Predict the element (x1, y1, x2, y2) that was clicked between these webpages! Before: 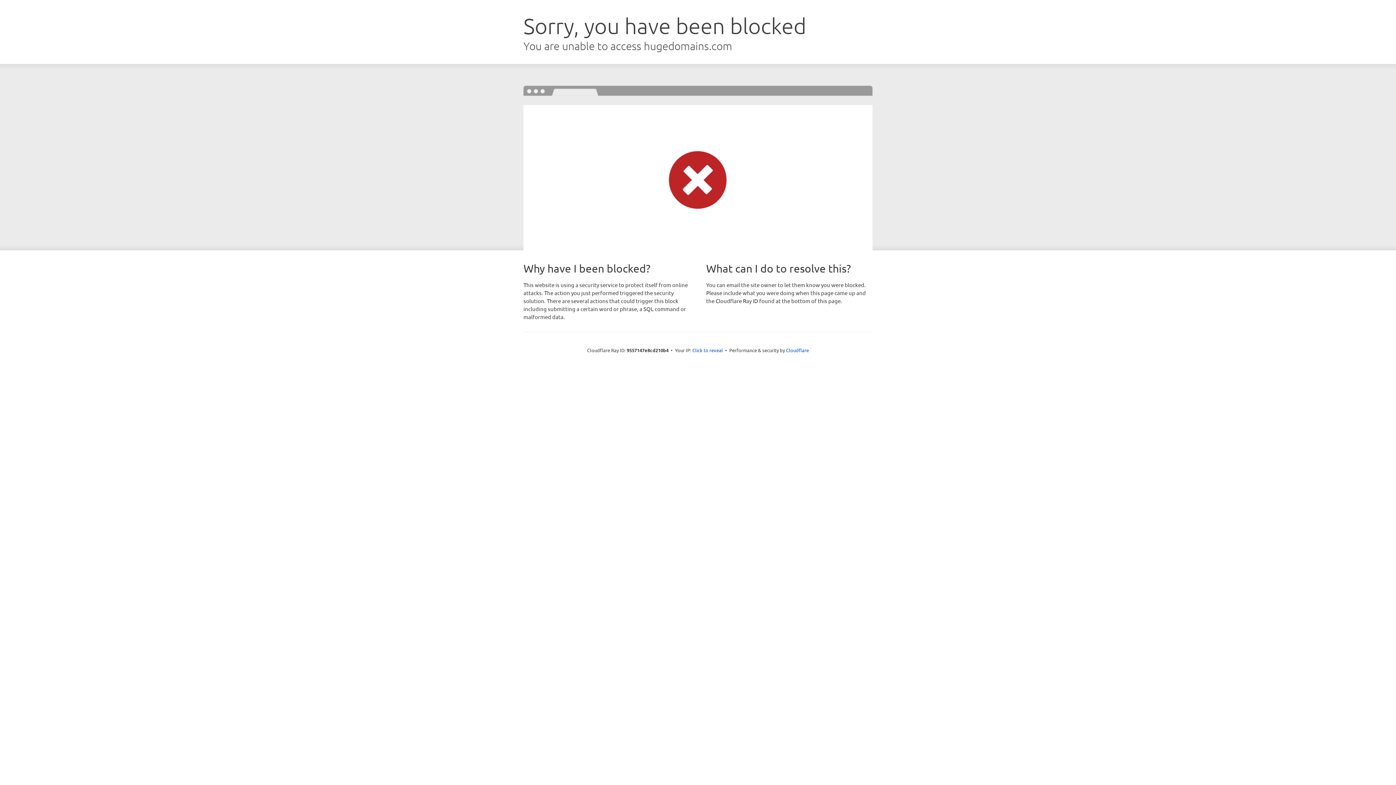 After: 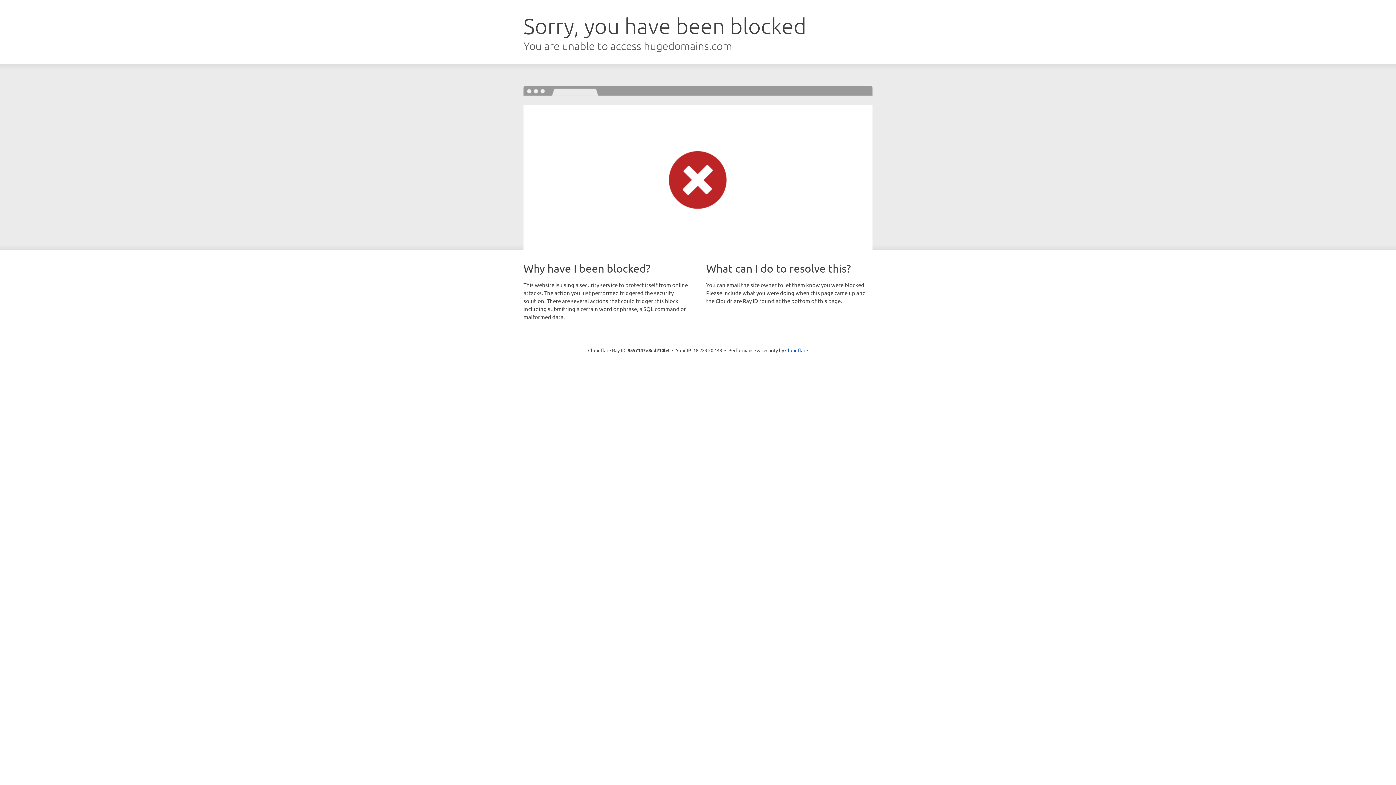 Action: bbox: (692, 346, 723, 353) label: Click to reveal